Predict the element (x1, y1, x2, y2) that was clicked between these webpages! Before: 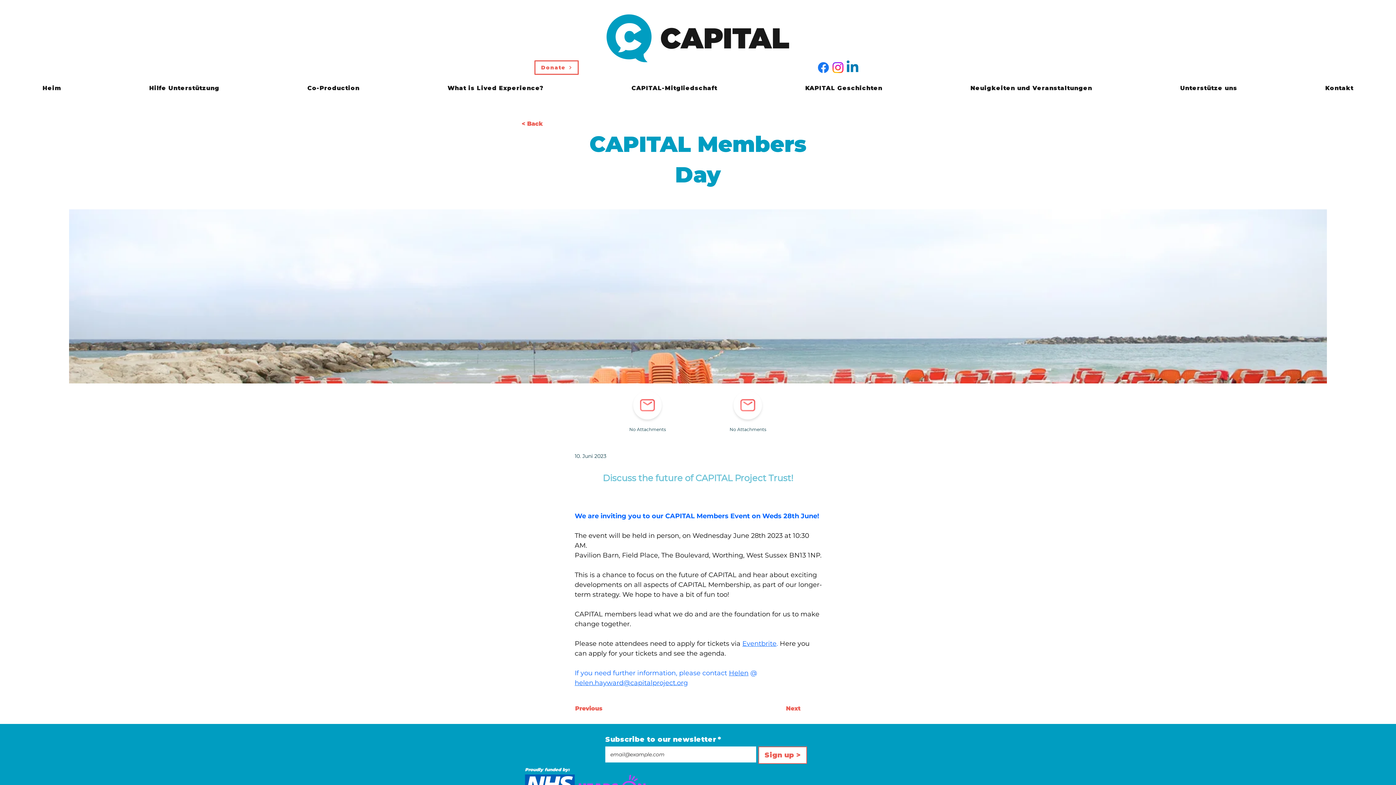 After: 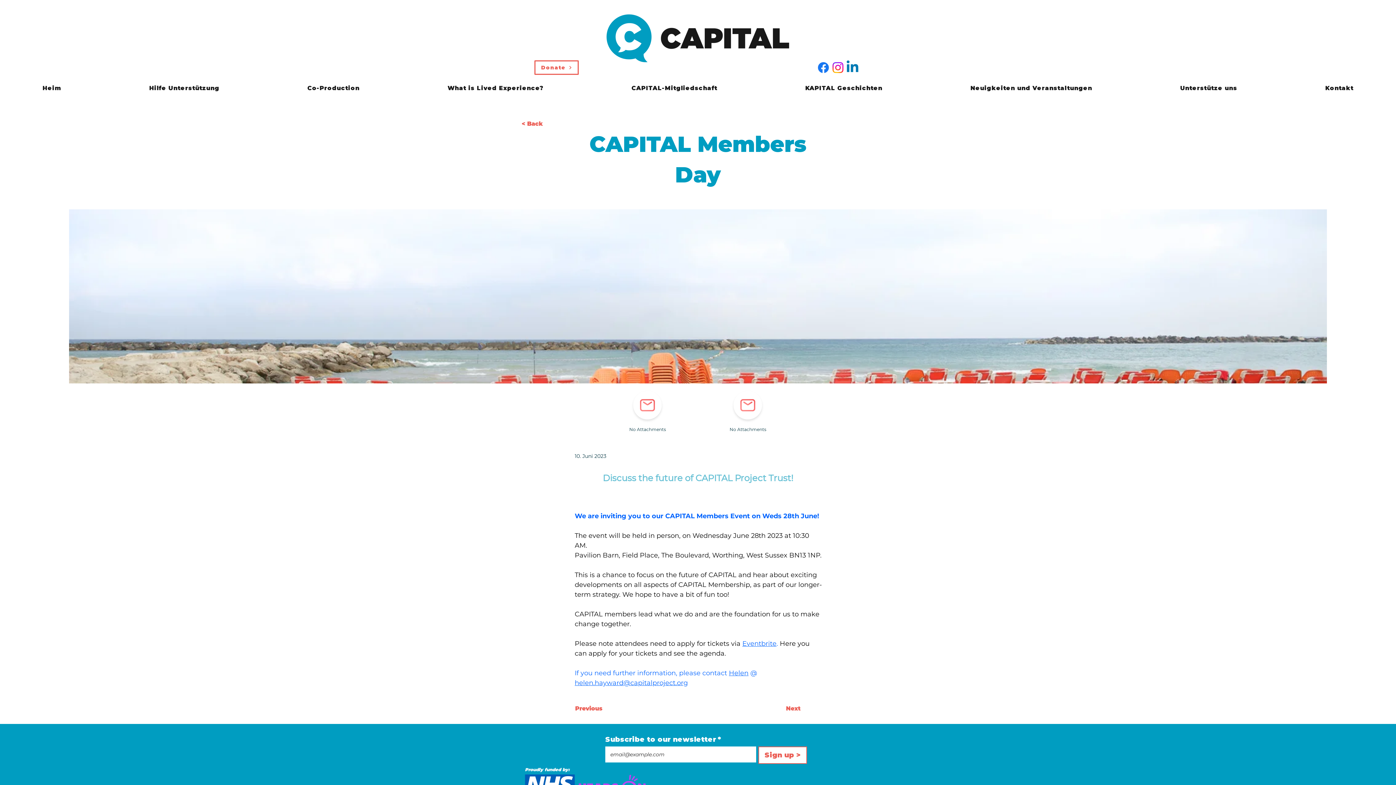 Action: bbox: (574, 679, 688, 687) label: helen.hayward@capitalproject.org